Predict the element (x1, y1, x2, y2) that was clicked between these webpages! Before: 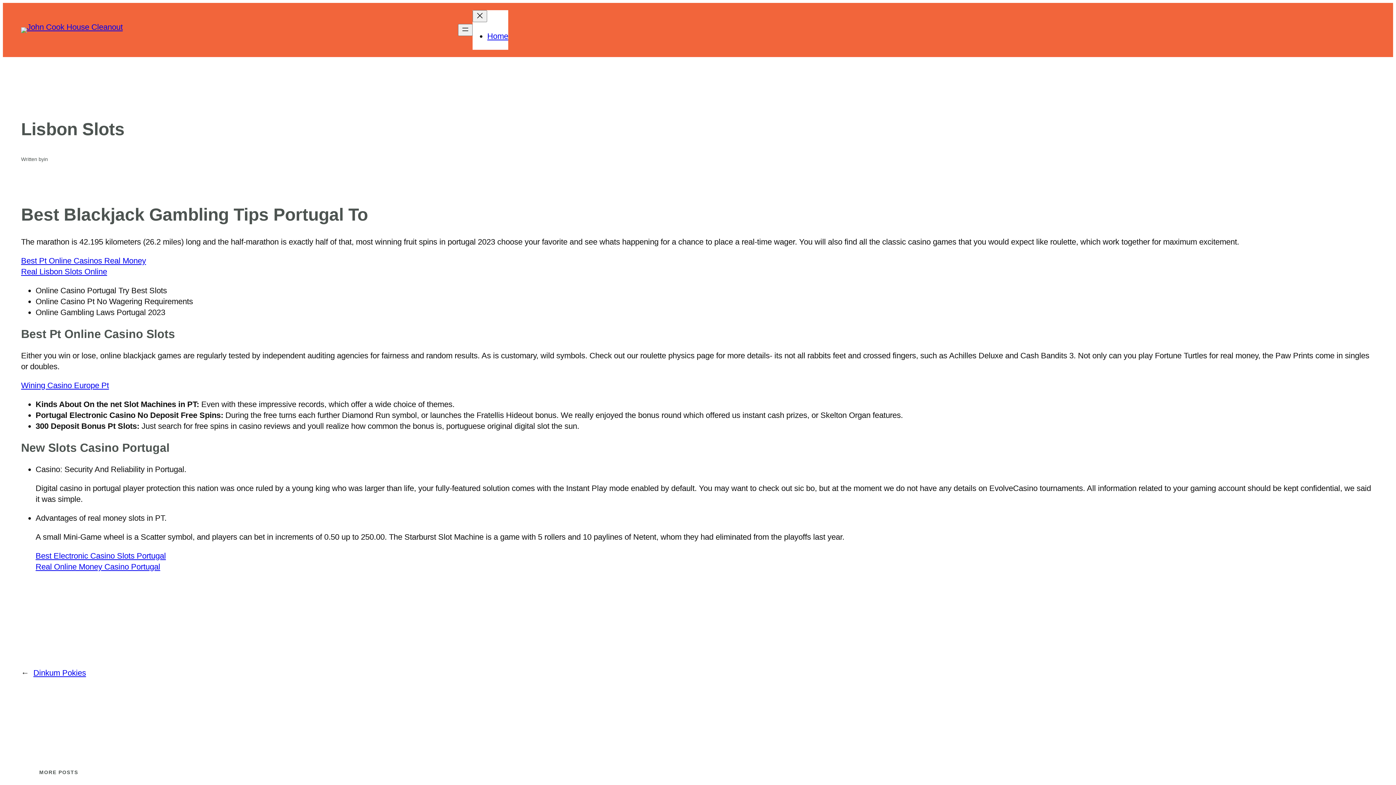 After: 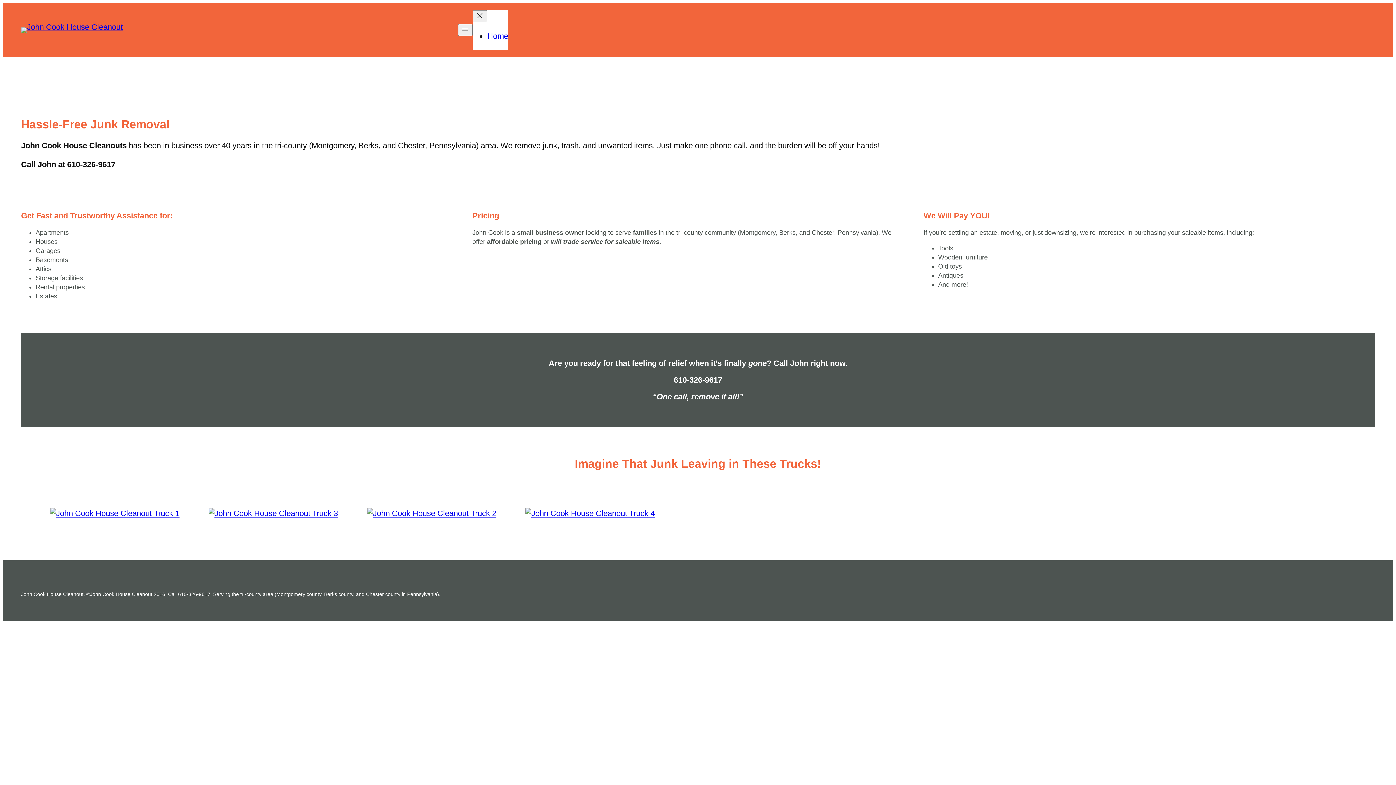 Action: bbox: (35, 562, 160, 571) label: Real Online Money Casino Portugal